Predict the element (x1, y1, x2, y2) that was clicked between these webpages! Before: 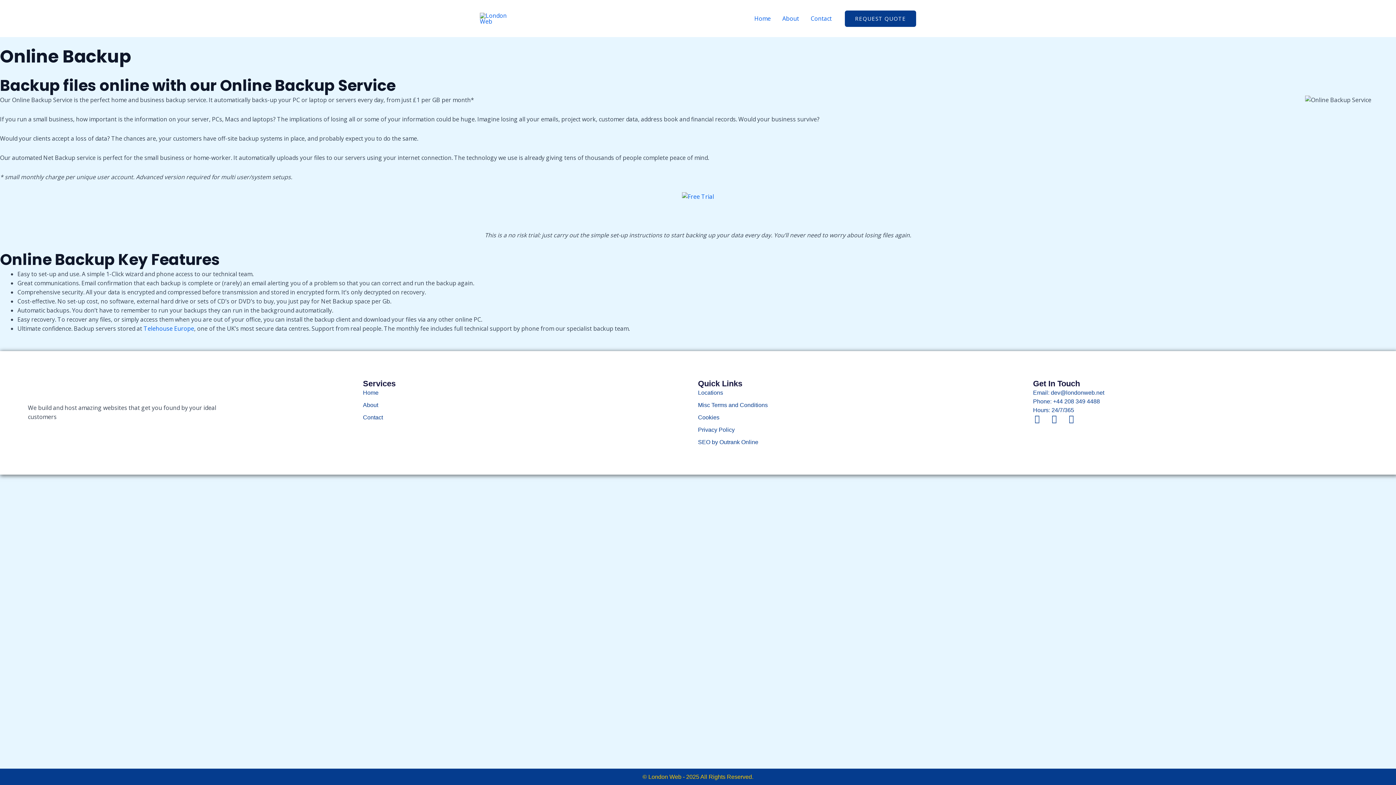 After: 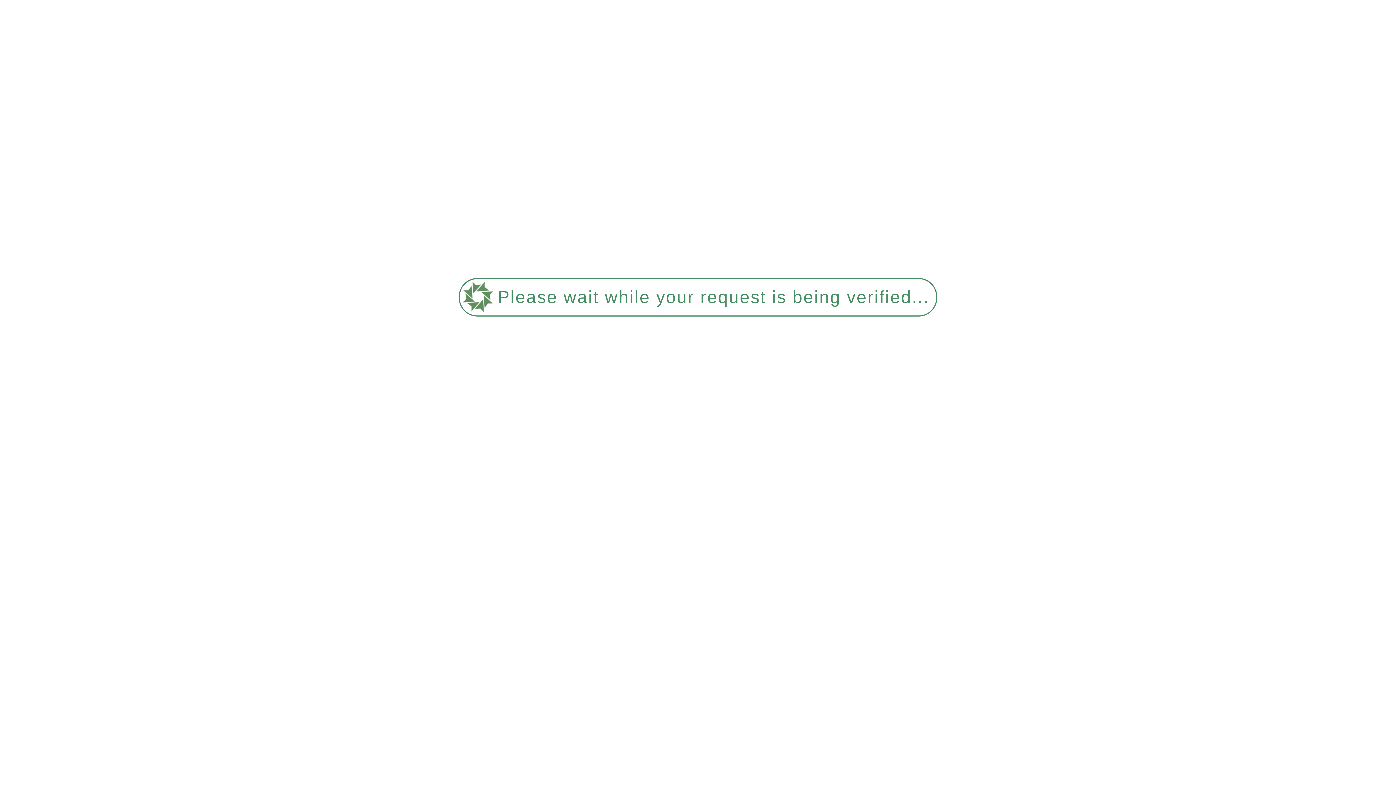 Action: label: Home bbox: (748, 5, 776, 31)